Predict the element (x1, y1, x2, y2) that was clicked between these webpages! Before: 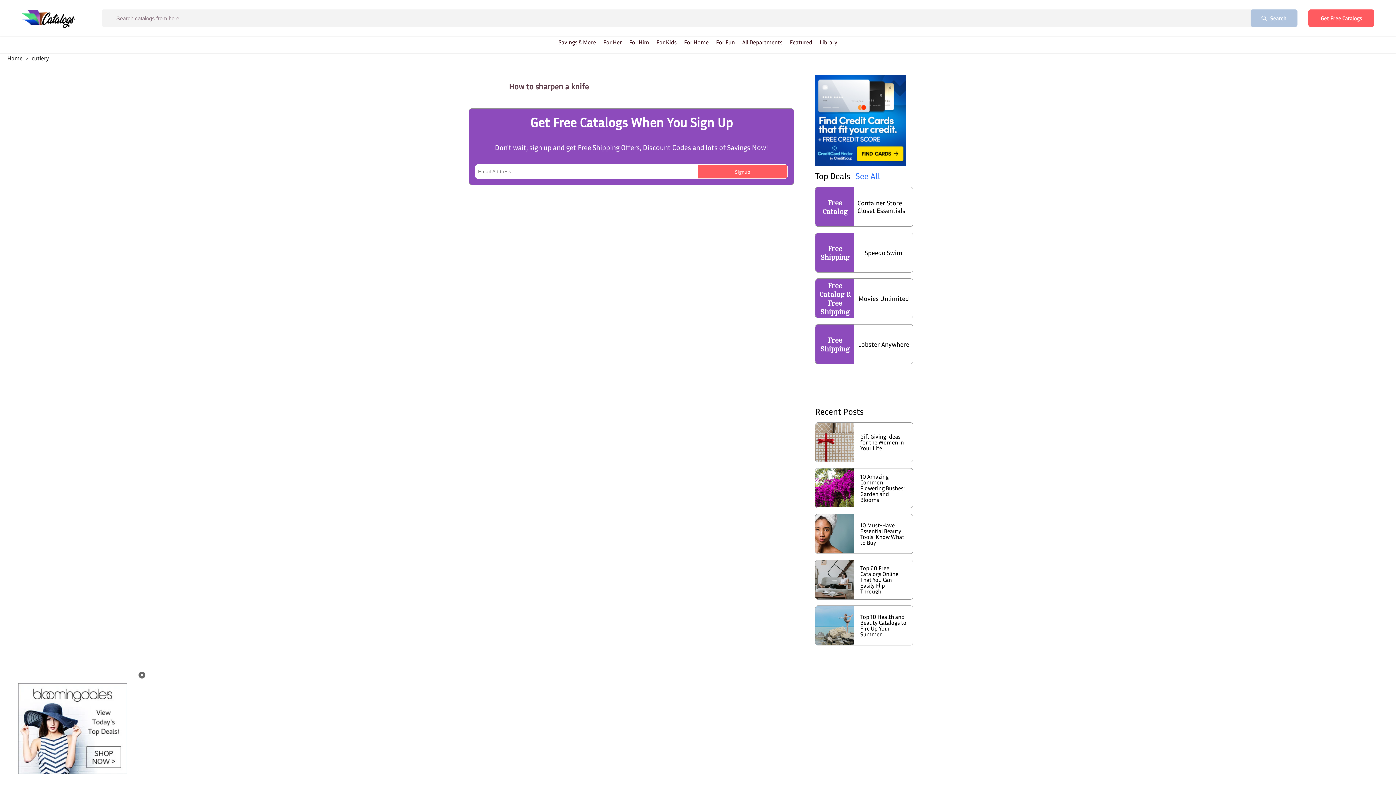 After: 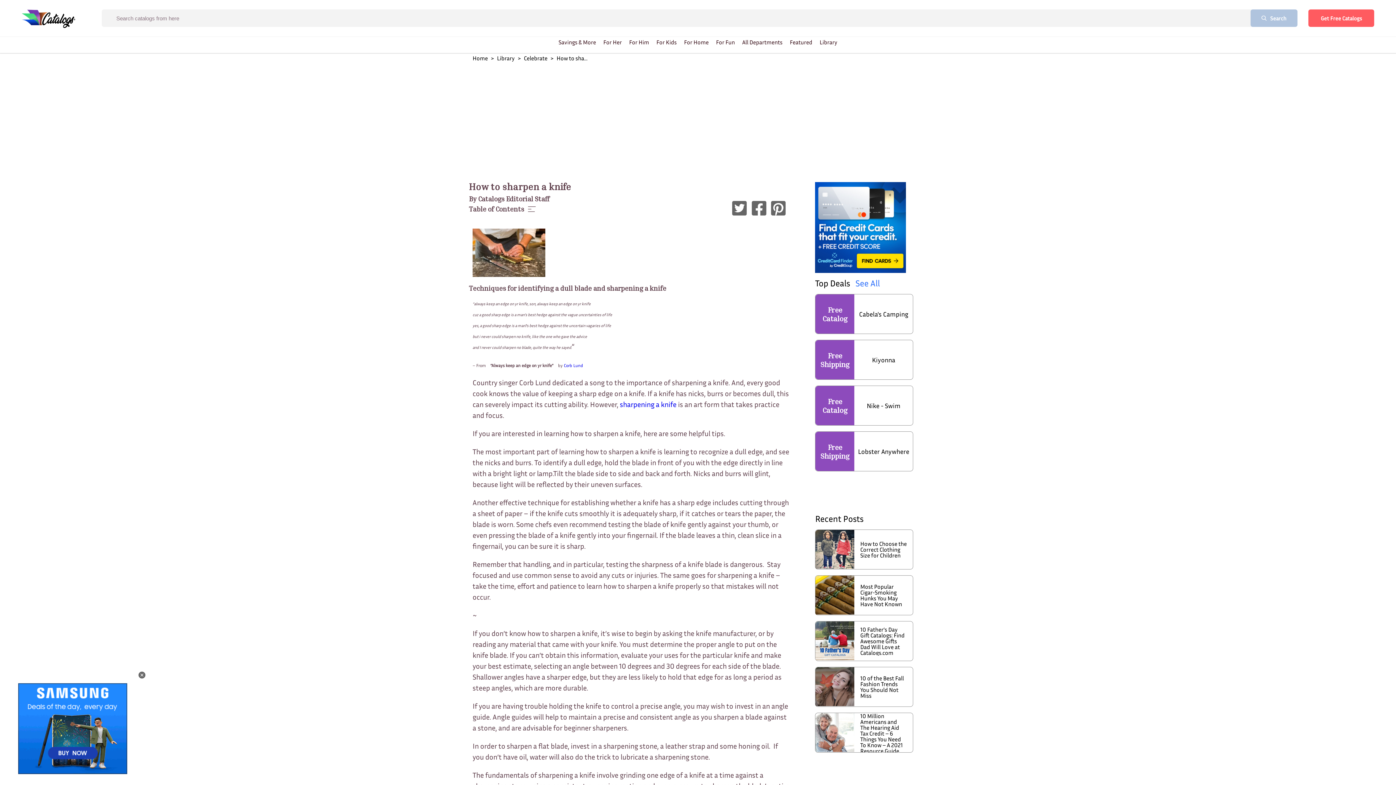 Action: bbox: (507, 81, 590, 94) label: How to sharpen a knife